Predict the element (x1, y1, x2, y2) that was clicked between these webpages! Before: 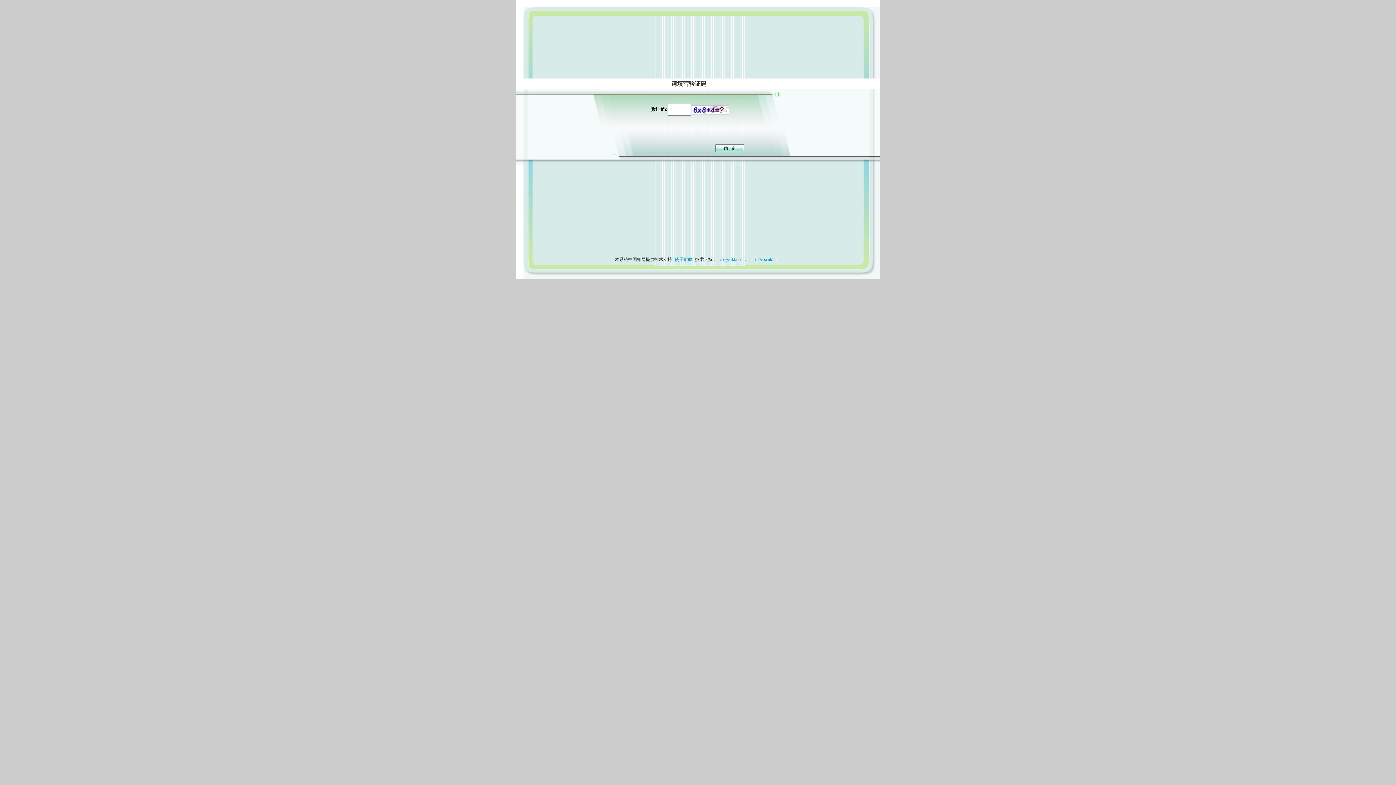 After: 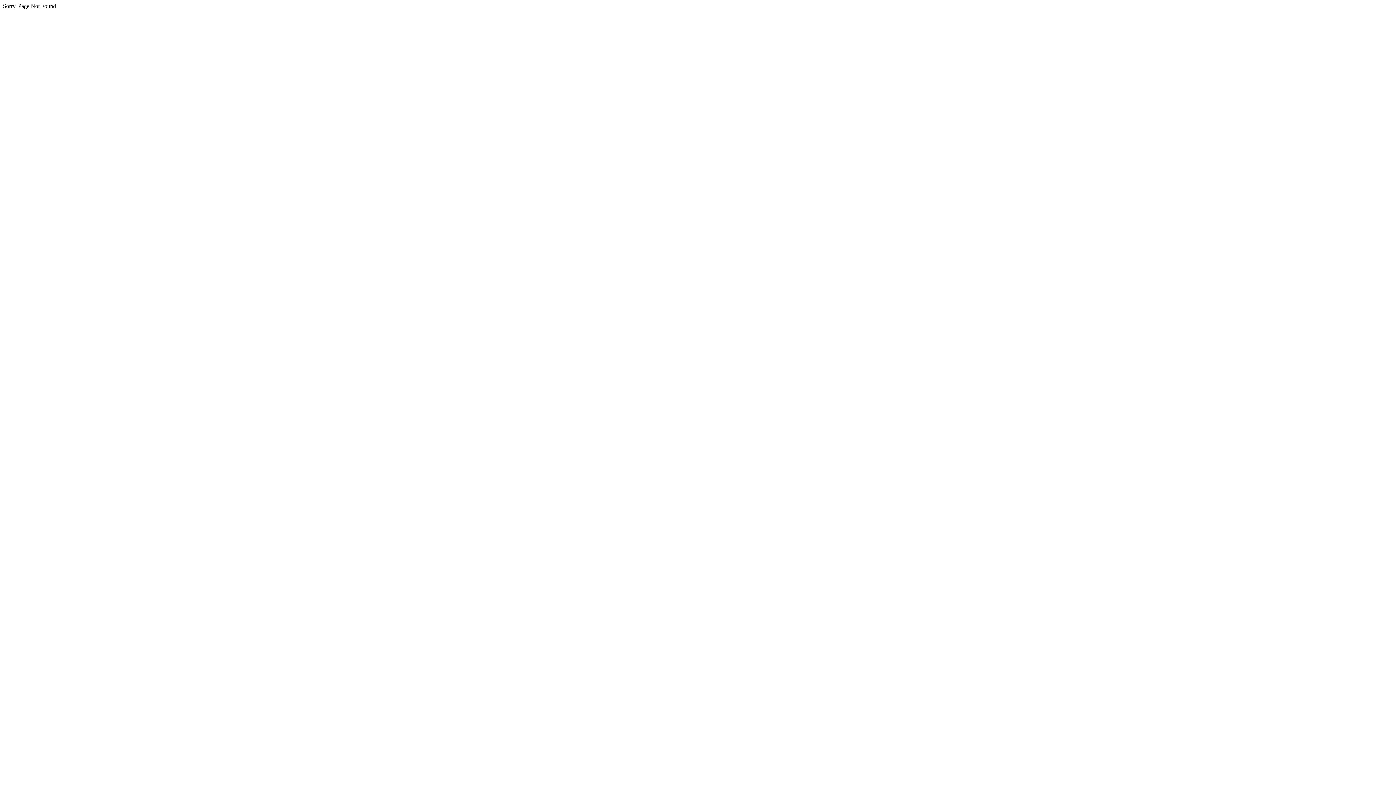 Action: label:  cb@cnki.net bbox: (717, 257, 743, 262)